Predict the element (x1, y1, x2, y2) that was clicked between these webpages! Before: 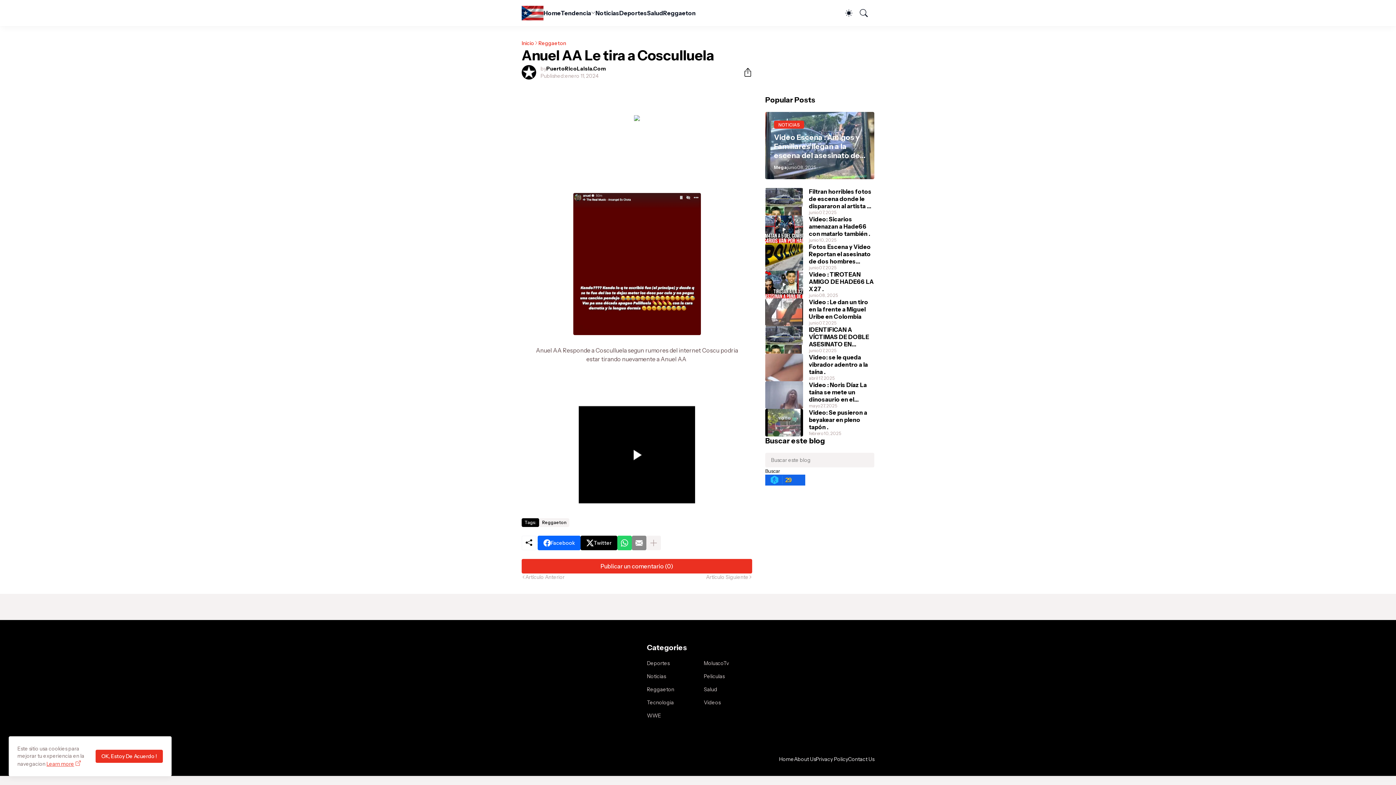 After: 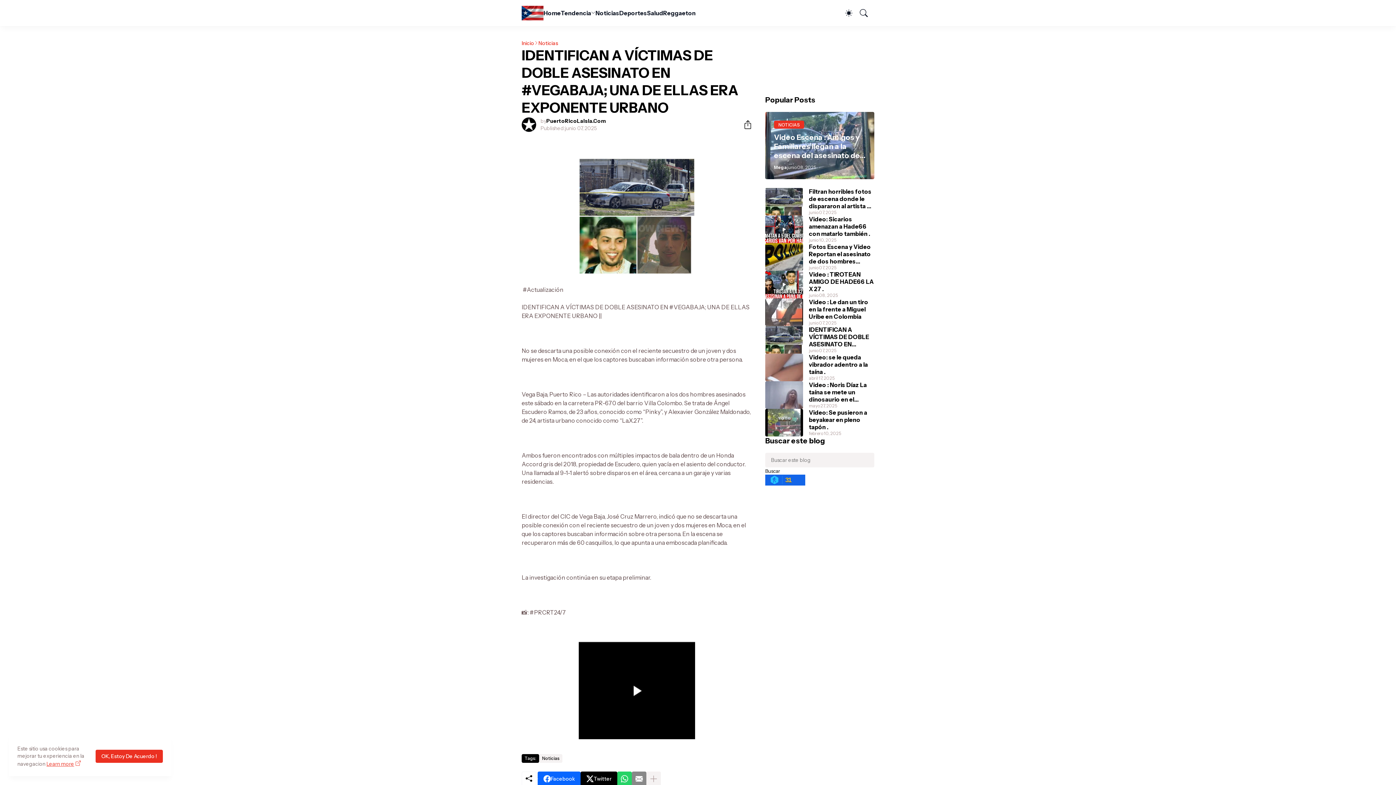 Action: bbox: (809, 326, 874, 348) label: IDENTIFICAN A VÍCTIMAS DE DOBLE ASESINATO EN #VEGABAJA; UNA DE ELLAS ERA EXPONENTE URBANO